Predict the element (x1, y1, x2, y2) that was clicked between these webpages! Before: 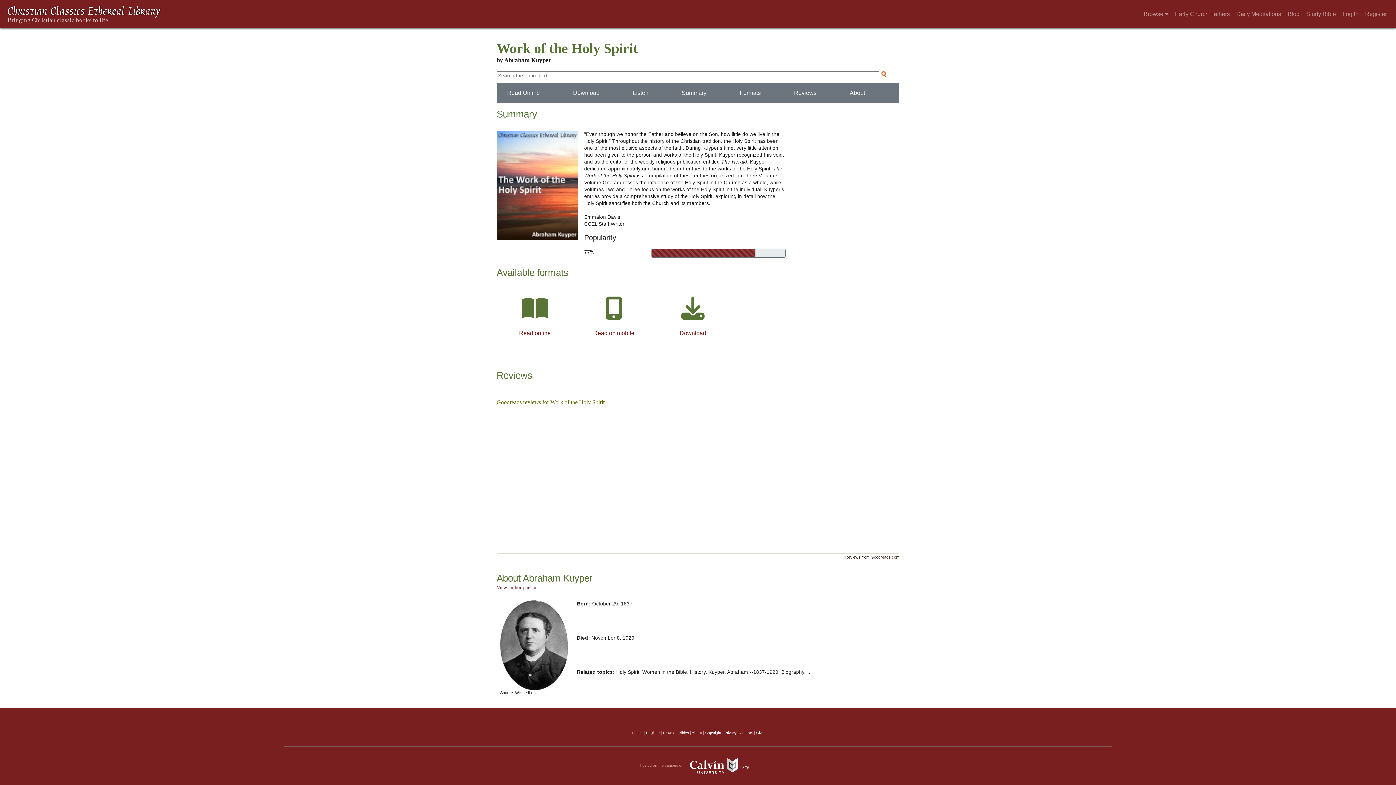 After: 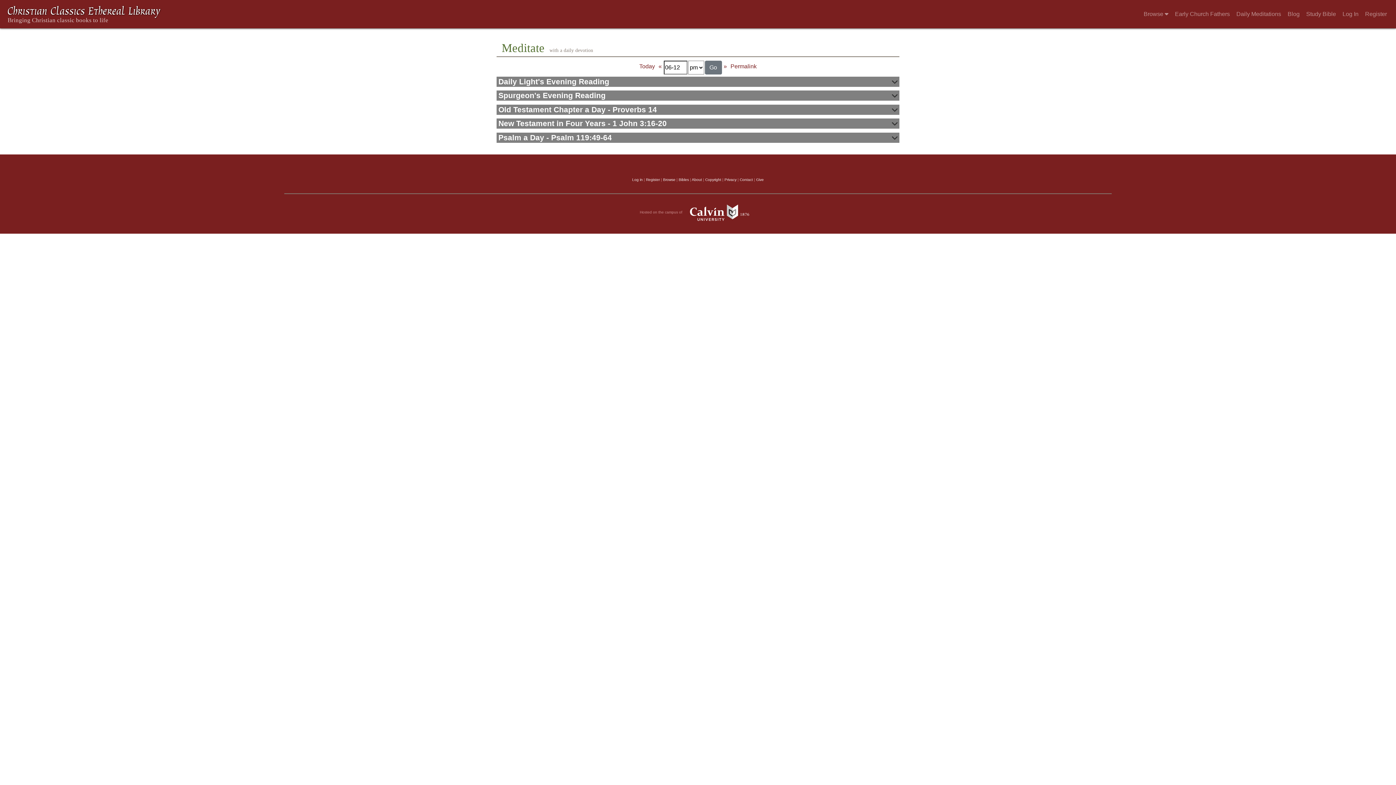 Action: bbox: (1233, 5, 1284, 23) label: Daily Meditations